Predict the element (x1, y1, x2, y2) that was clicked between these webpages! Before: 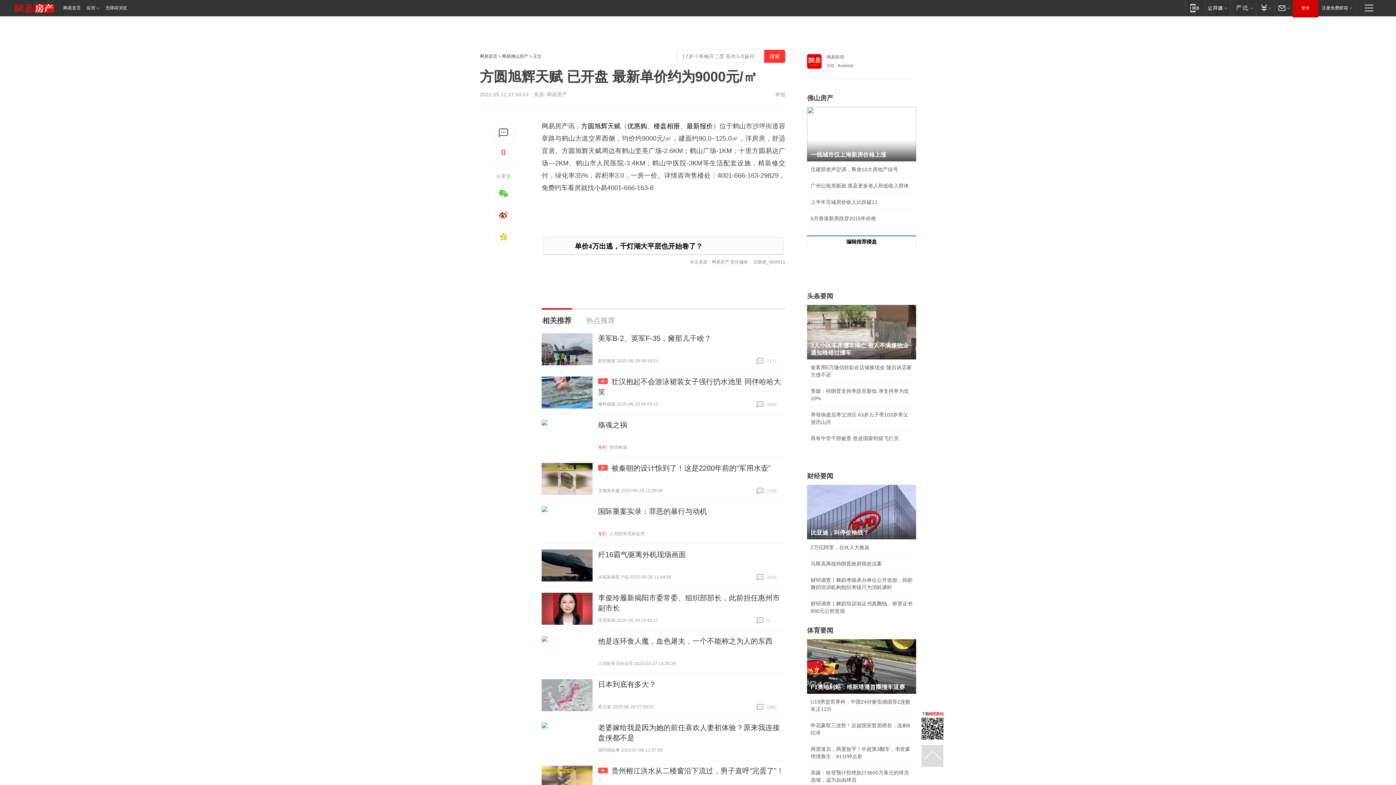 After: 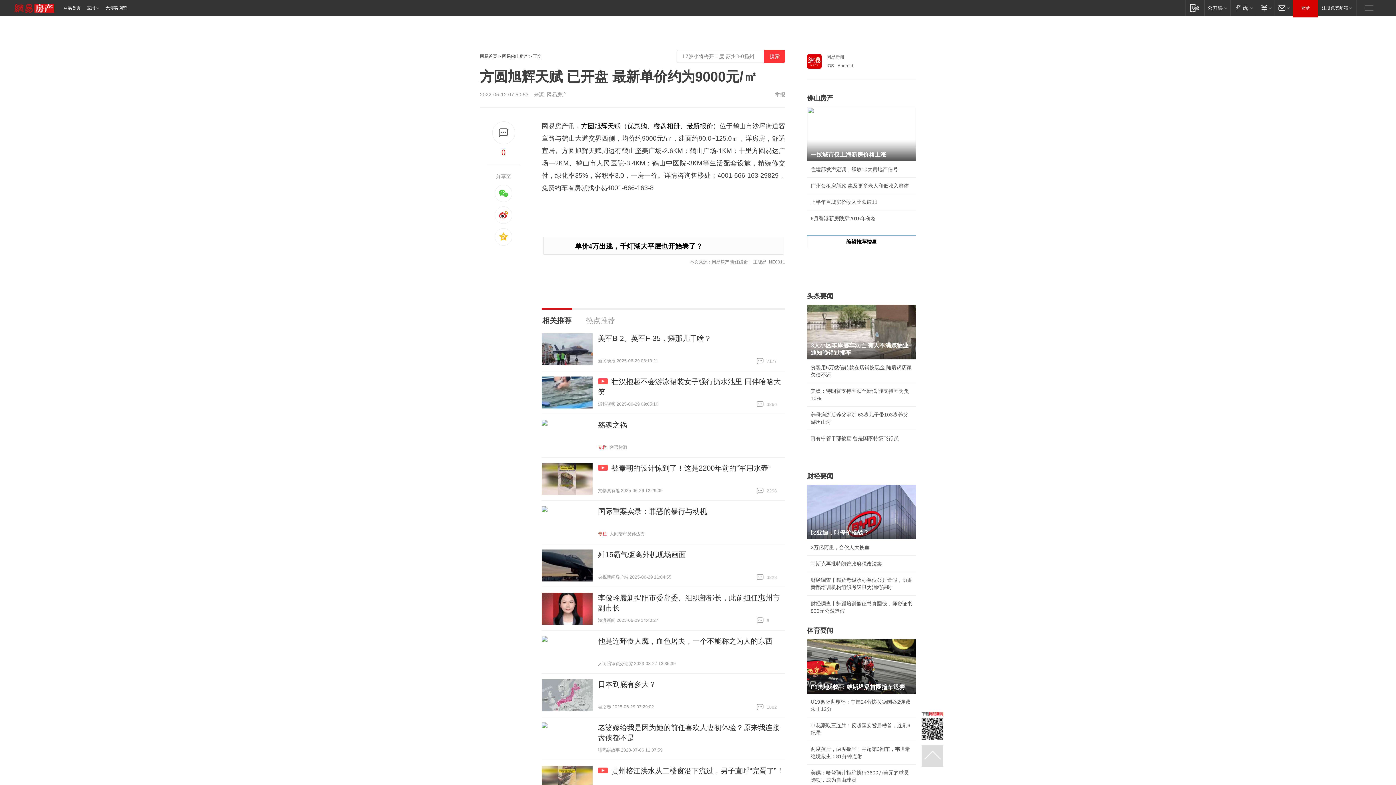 Action: bbox: (807, 485, 916, 539) label: 比亚迪，叫停价格战？